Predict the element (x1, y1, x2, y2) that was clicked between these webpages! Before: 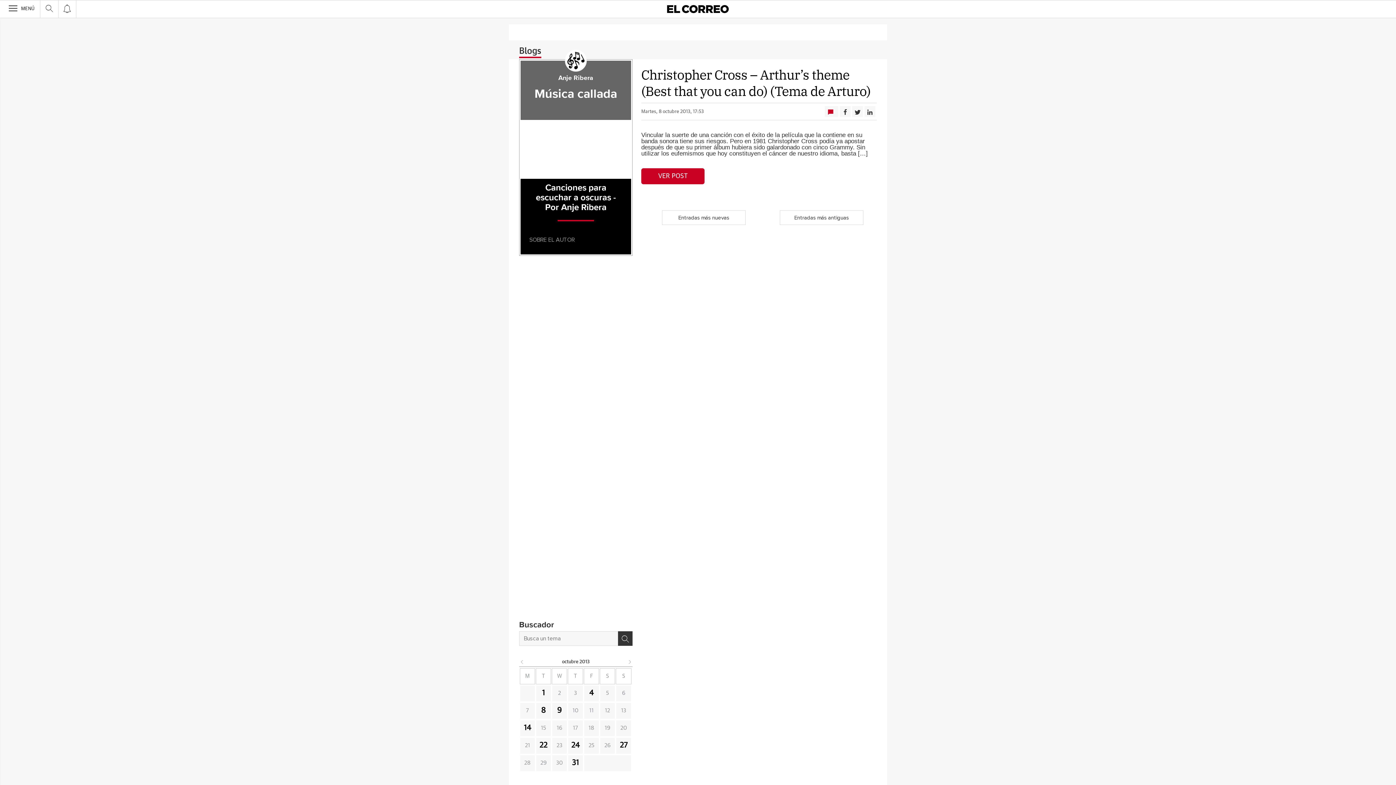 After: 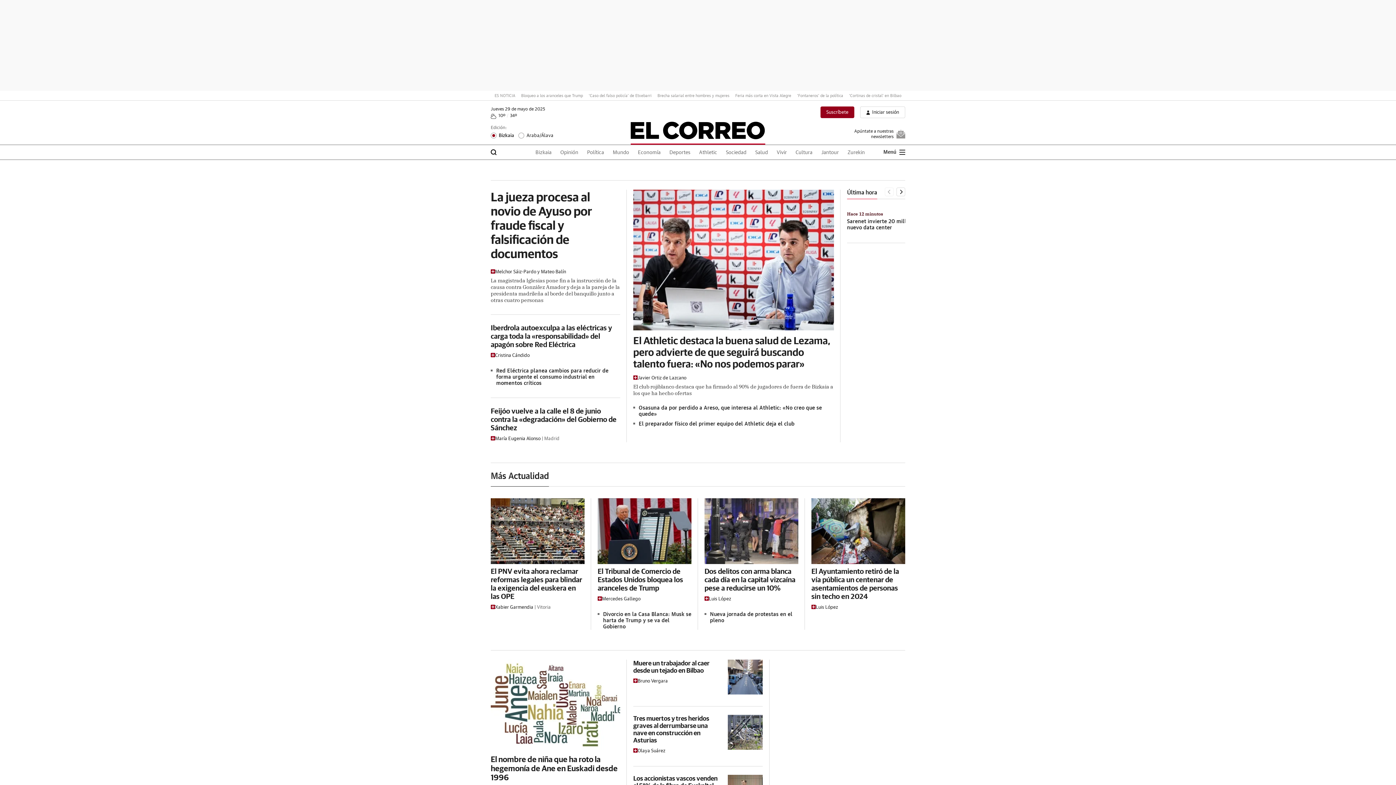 Action: bbox: (667, 6, 728, 13)